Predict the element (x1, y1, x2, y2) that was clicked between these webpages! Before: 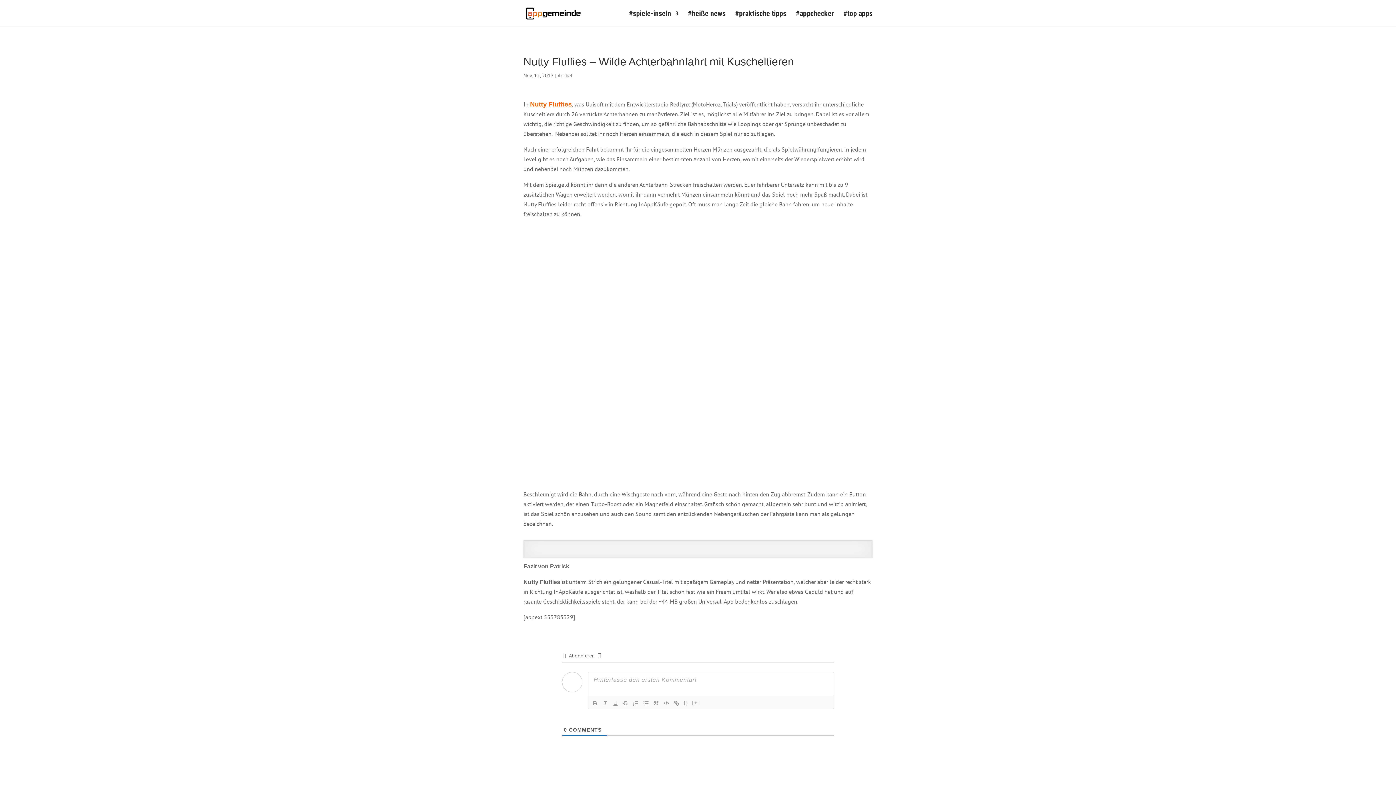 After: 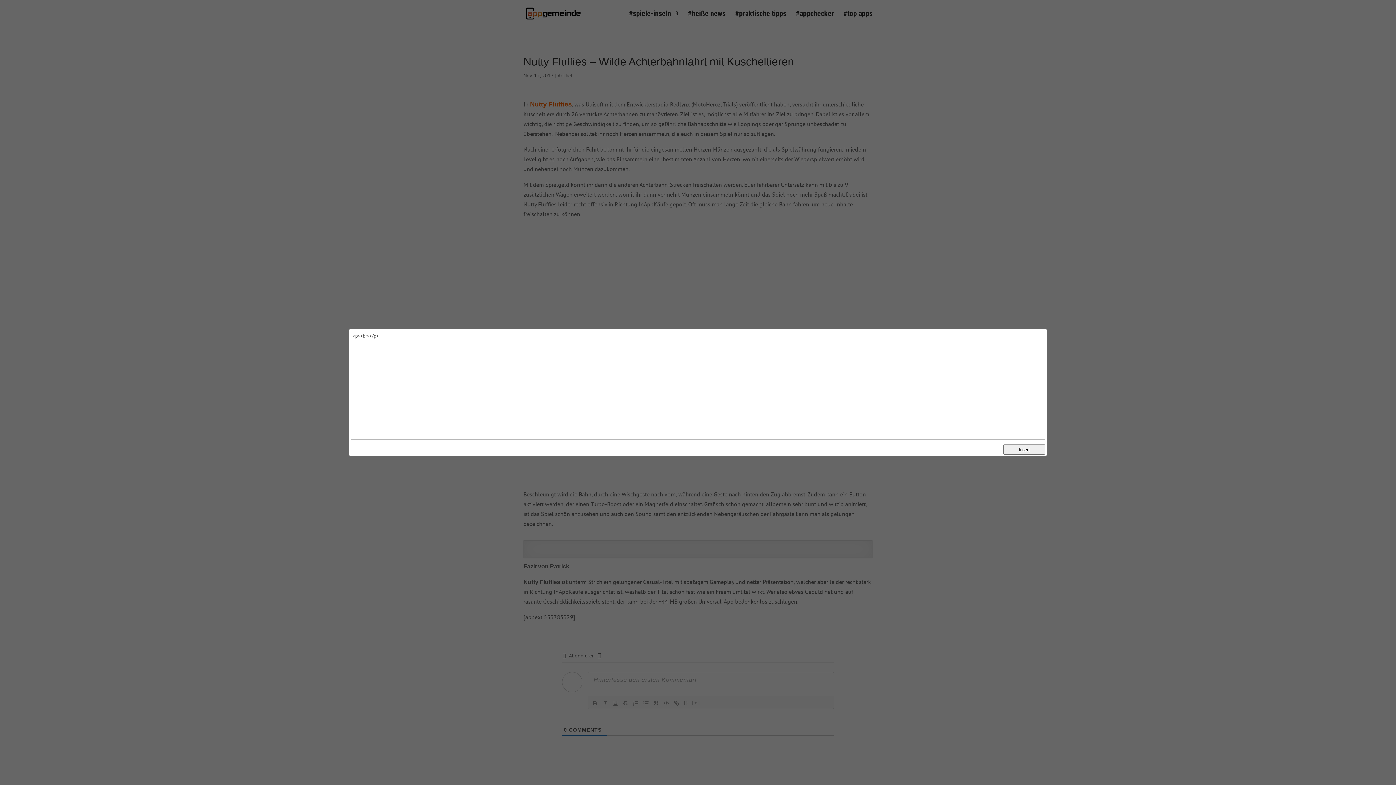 Action: label: {} bbox: (681, 699, 690, 708)